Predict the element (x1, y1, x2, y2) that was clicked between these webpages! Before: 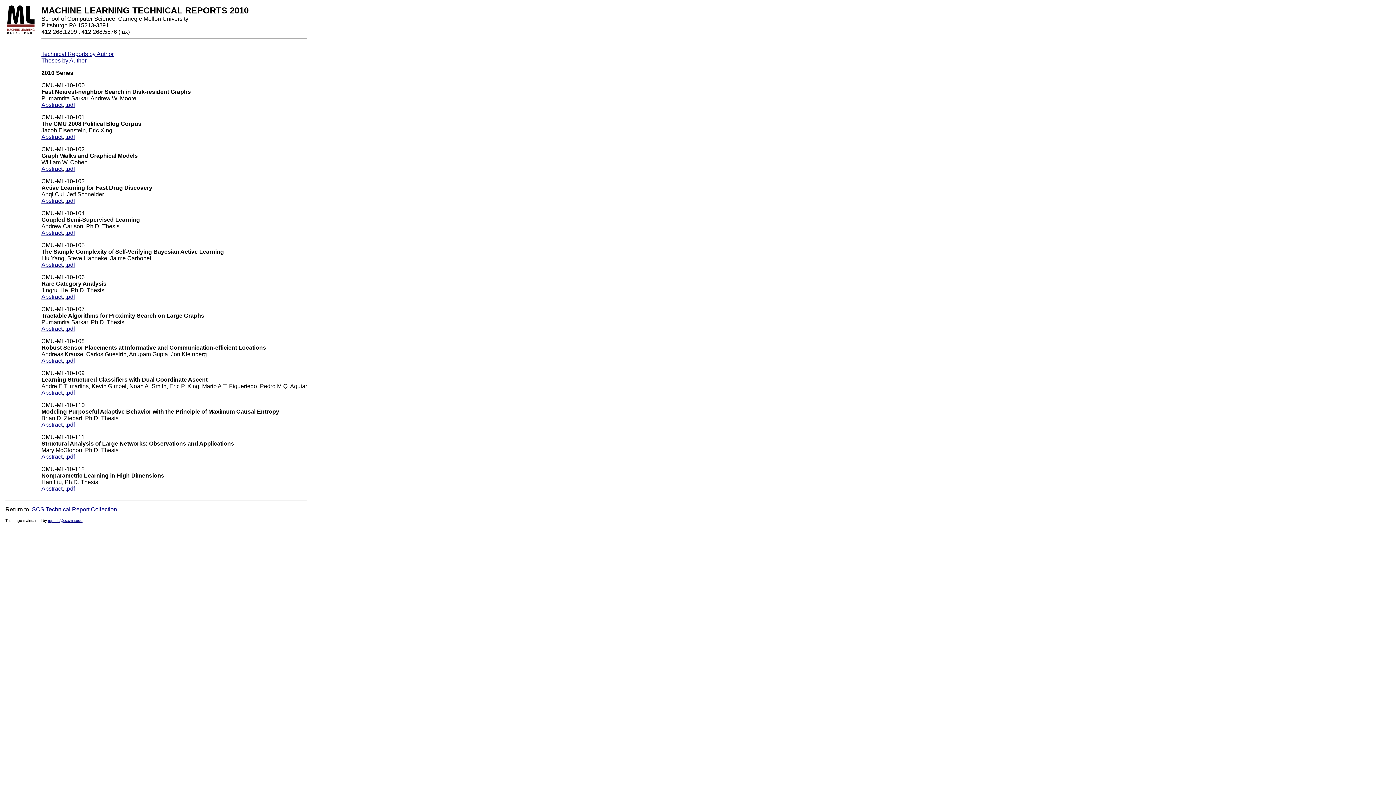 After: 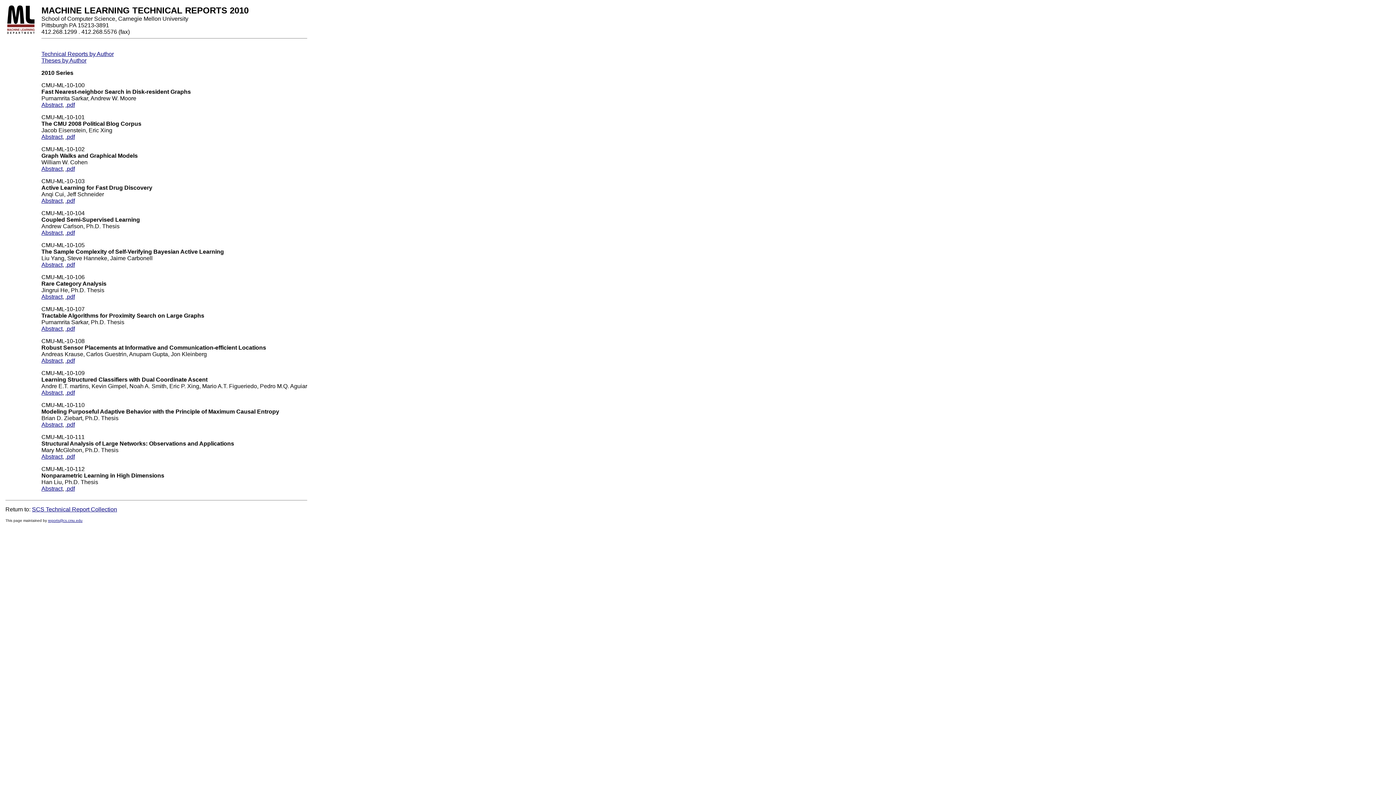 Action: bbox: (65, 485, 74, 492) label: .pdf